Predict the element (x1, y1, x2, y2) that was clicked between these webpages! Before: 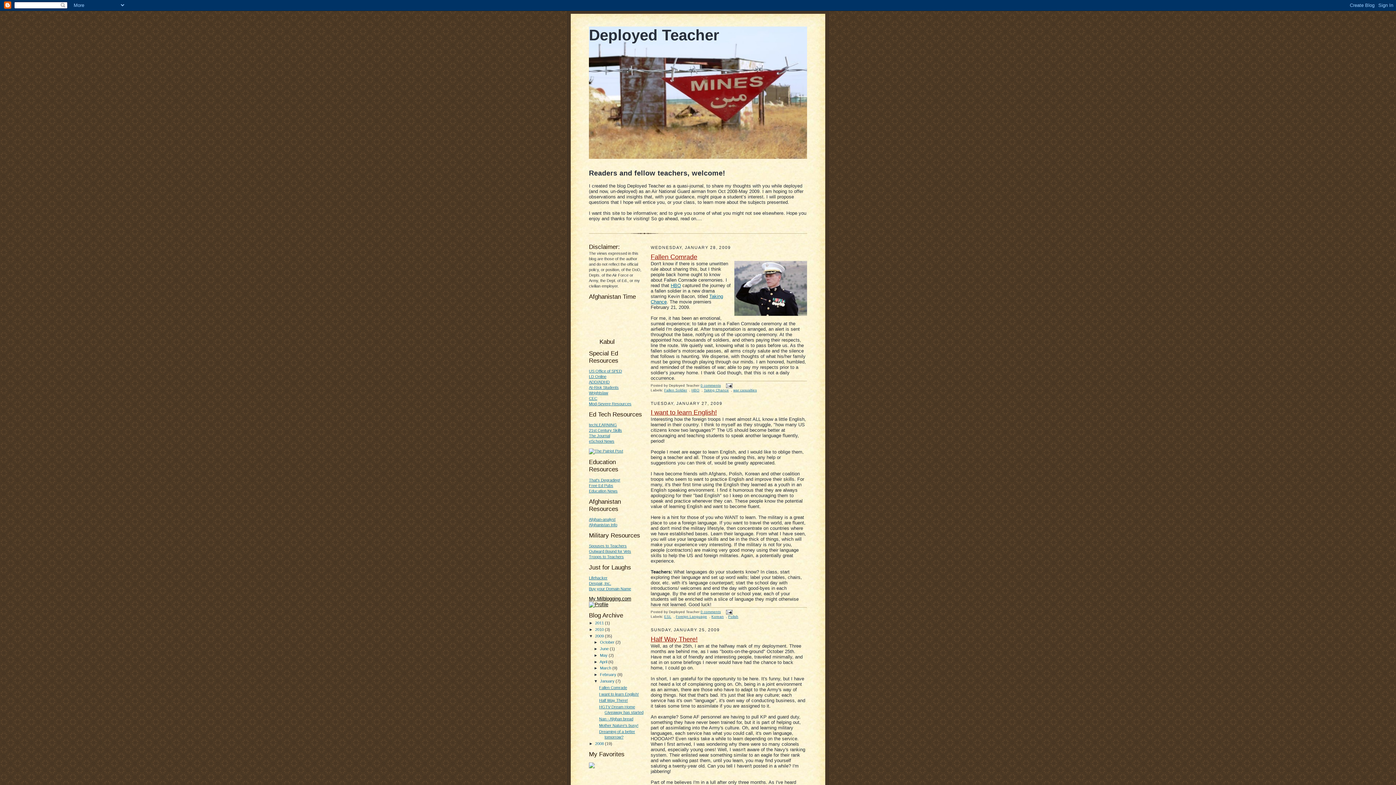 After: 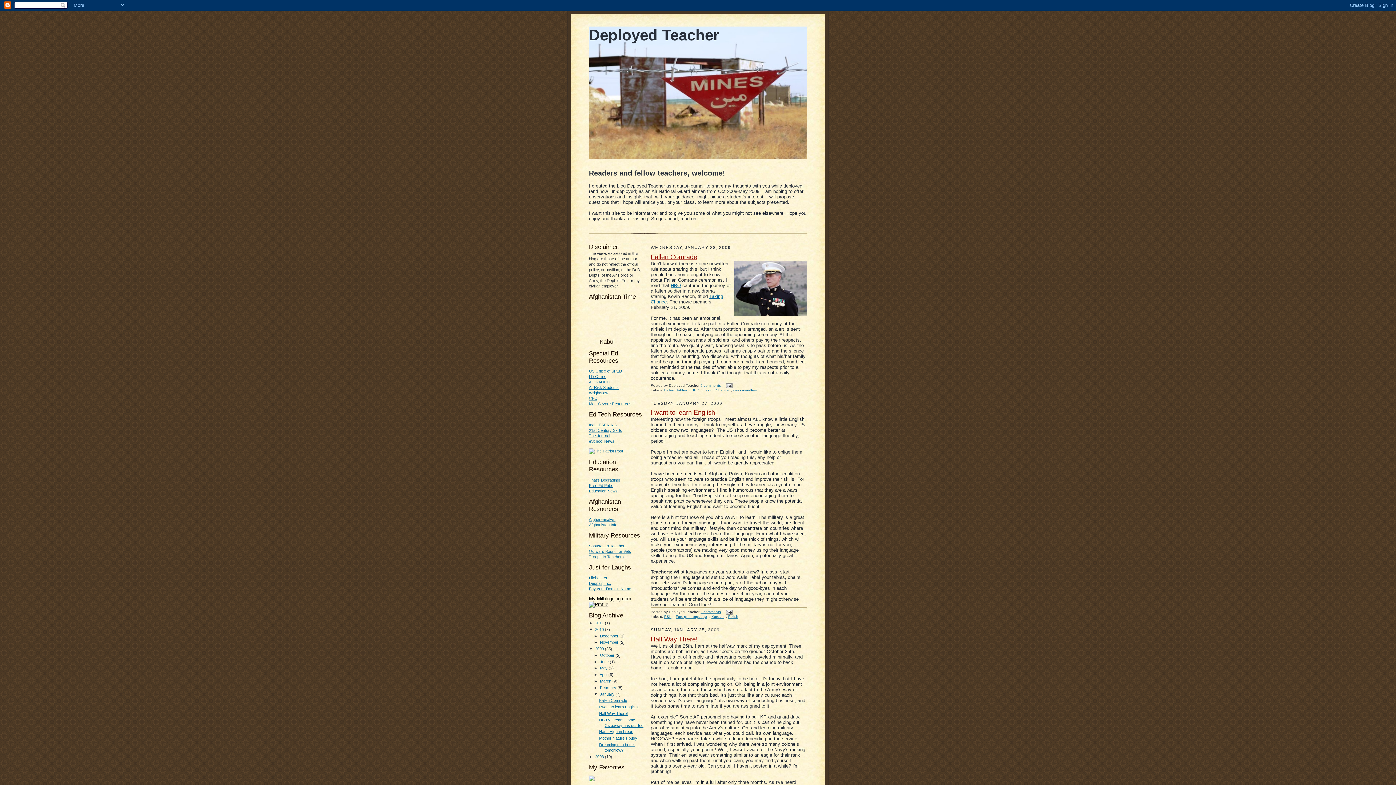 Action: label: ►   bbox: (589, 627, 595, 631)